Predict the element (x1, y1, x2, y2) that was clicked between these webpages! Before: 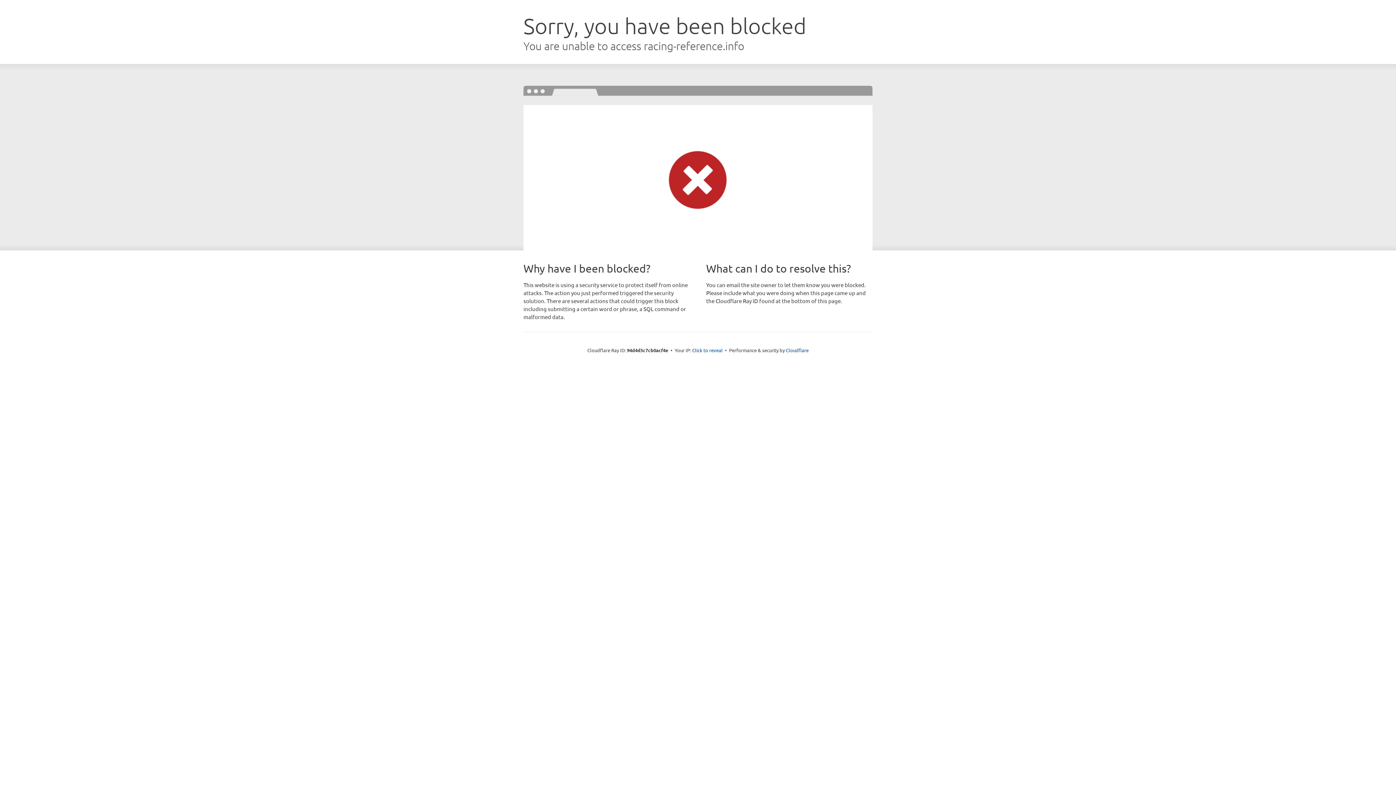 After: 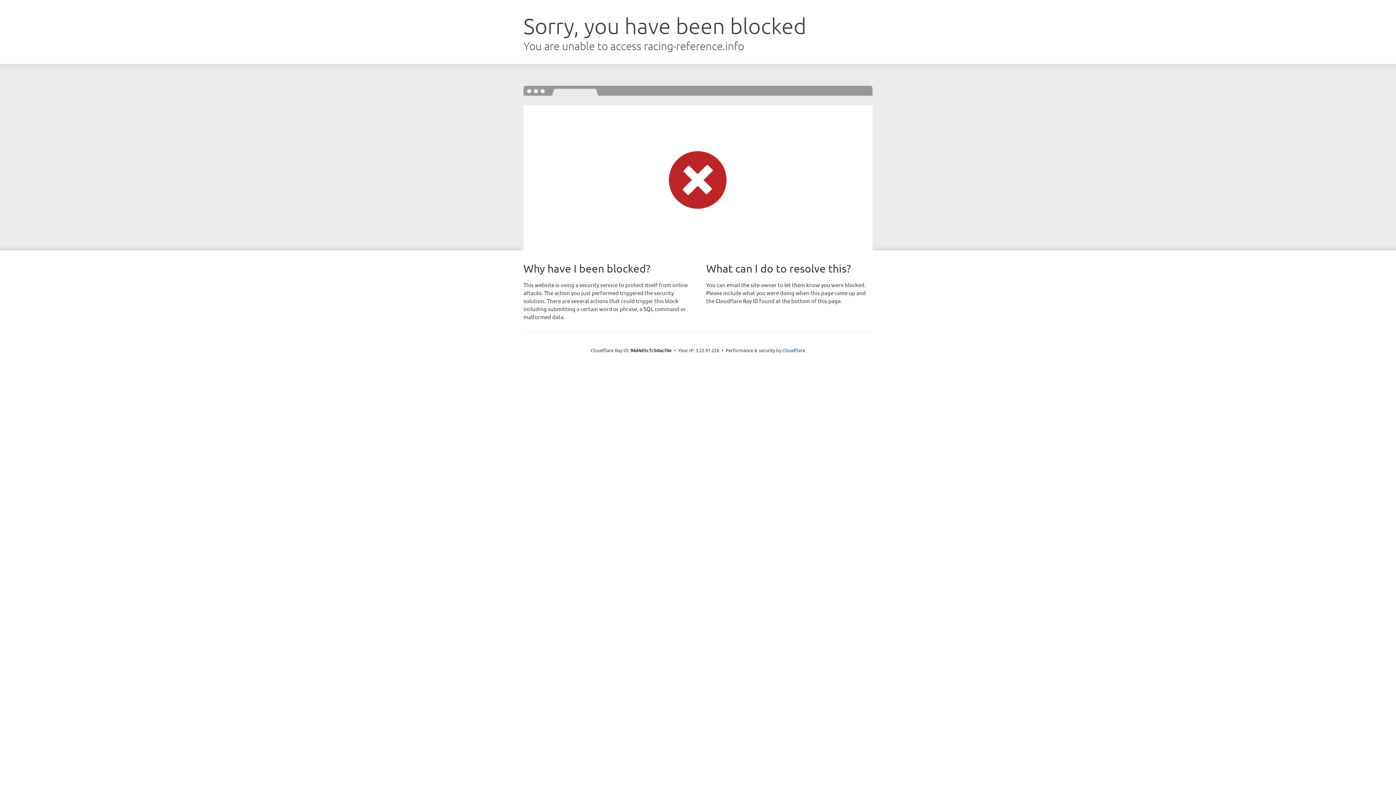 Action: bbox: (692, 346, 722, 353) label: Click to reveal